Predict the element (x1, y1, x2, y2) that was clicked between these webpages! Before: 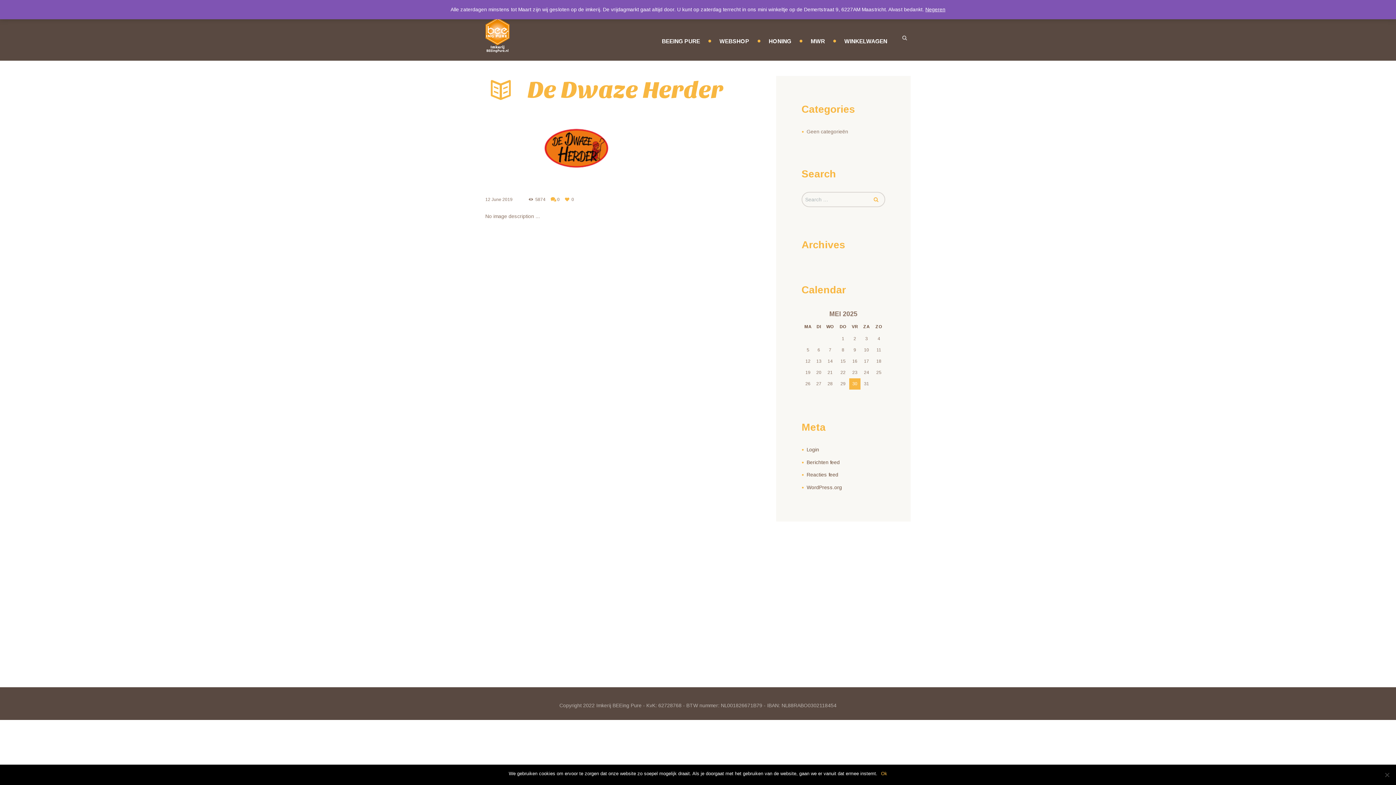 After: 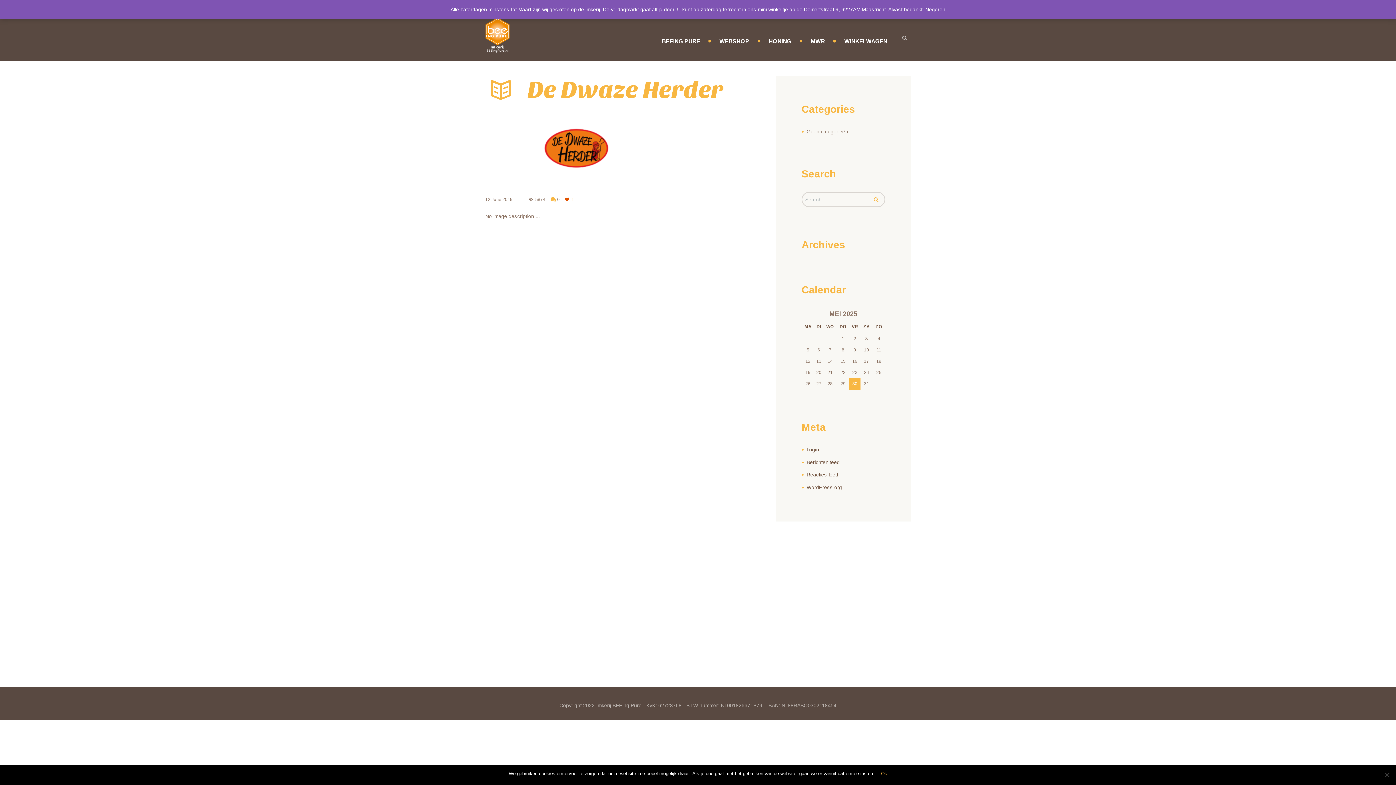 Action: label: 0 bbox: (564, 197, 574, 202)